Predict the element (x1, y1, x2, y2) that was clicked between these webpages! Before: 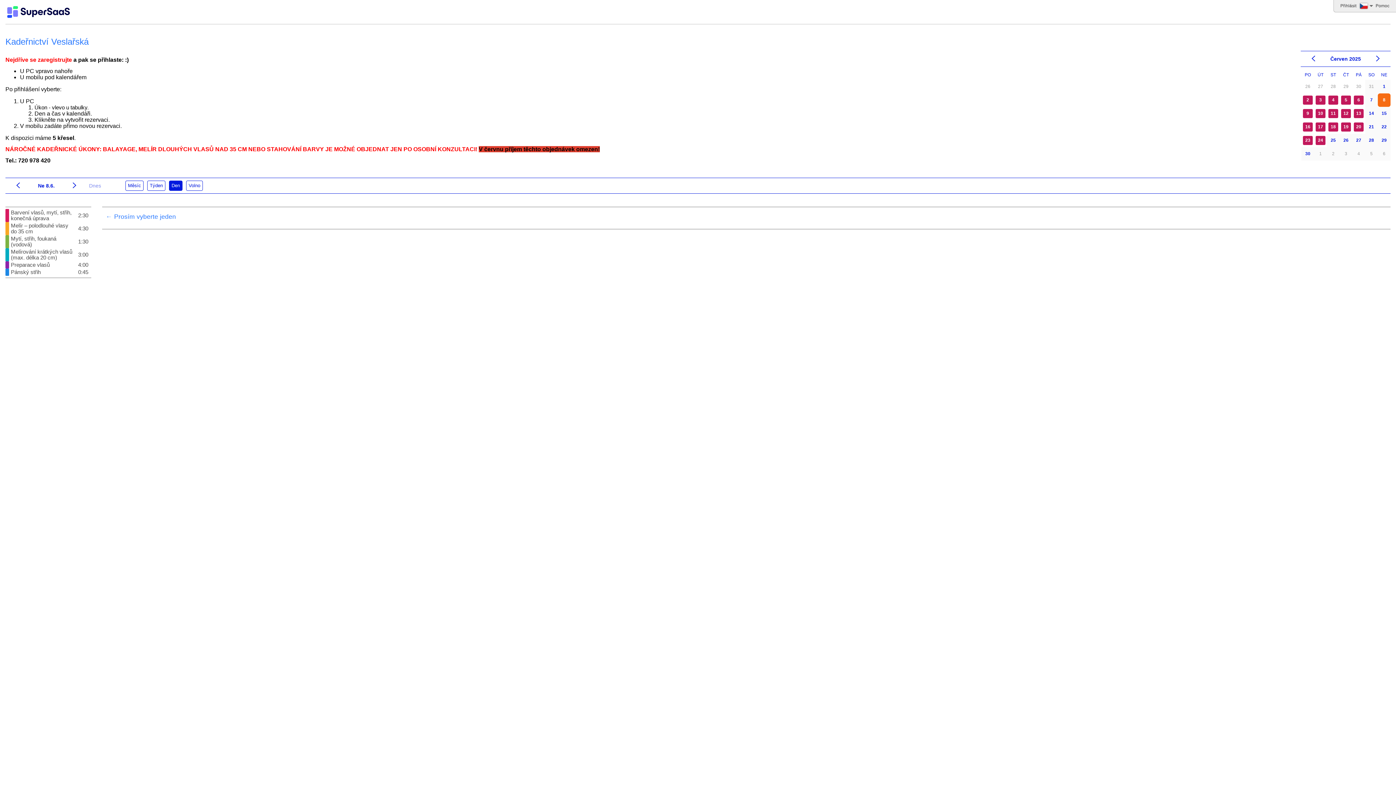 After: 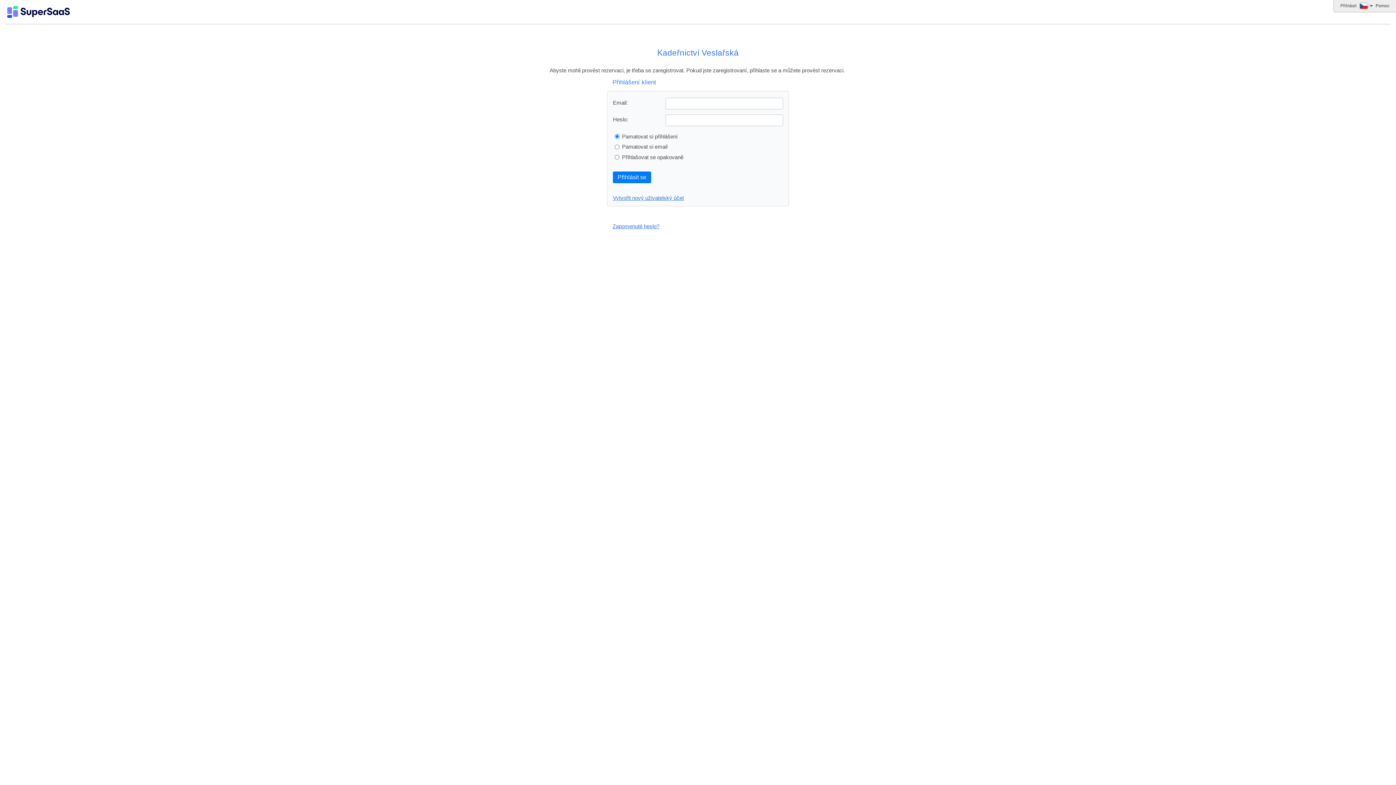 Action: bbox: (1340, 3, 1356, 8) label: Přihlásit